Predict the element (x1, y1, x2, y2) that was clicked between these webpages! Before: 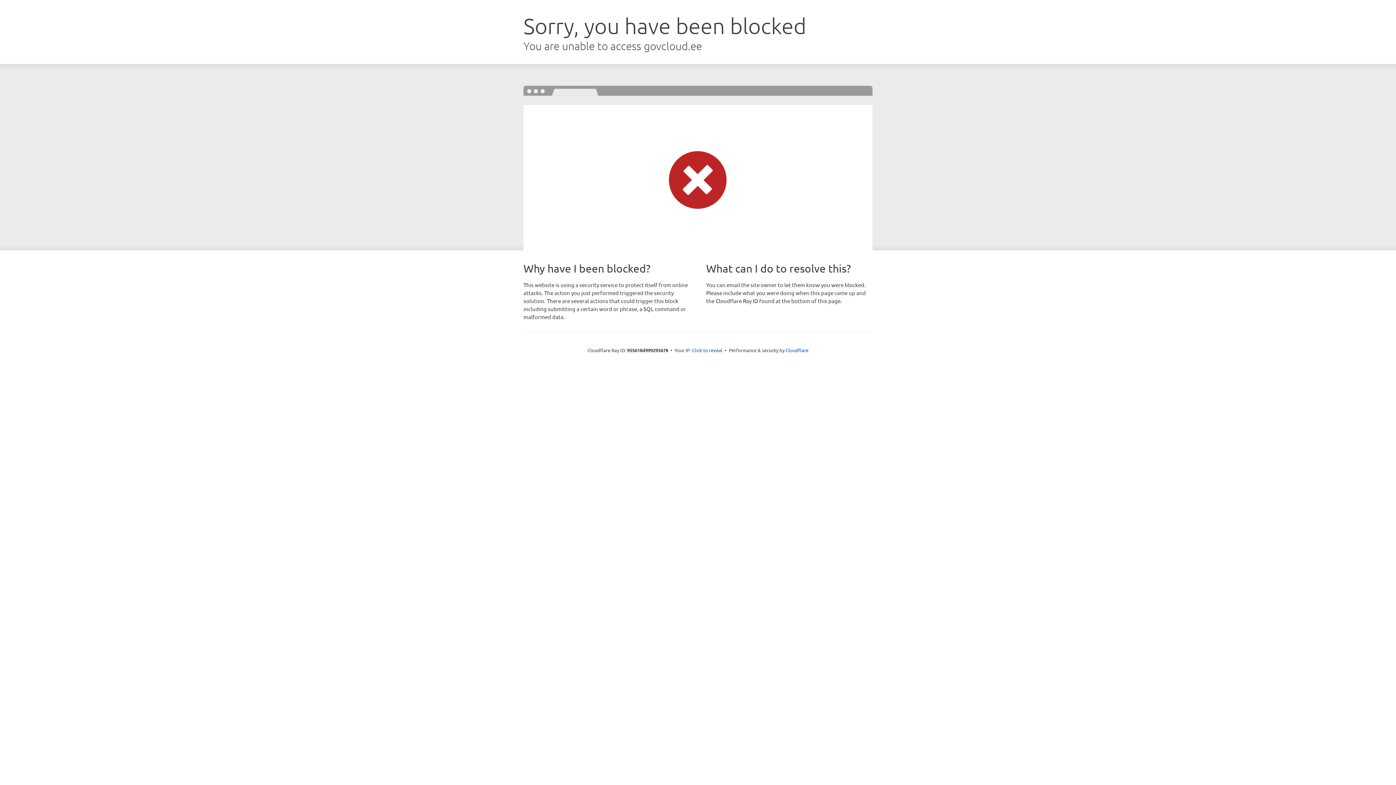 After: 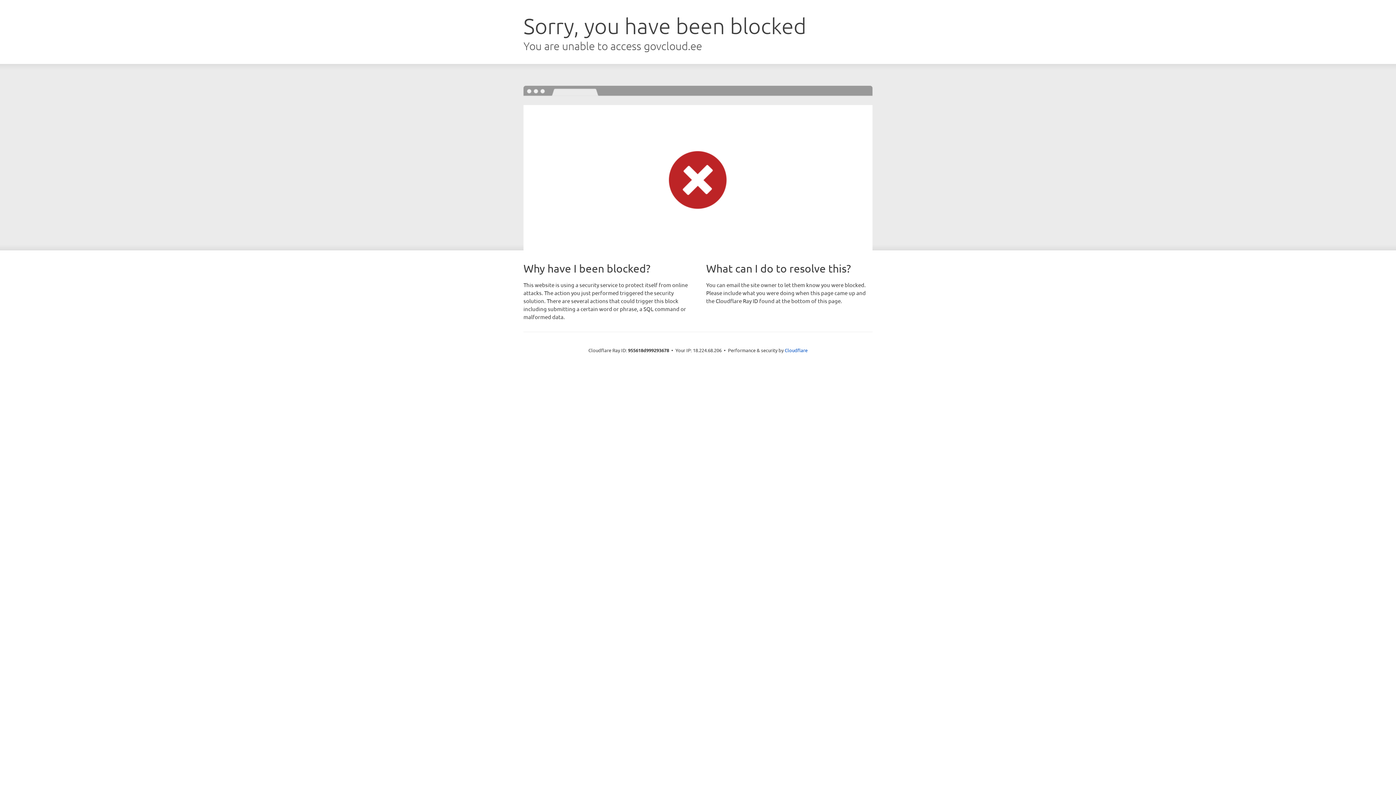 Action: bbox: (692, 346, 722, 353) label: Click to reveal